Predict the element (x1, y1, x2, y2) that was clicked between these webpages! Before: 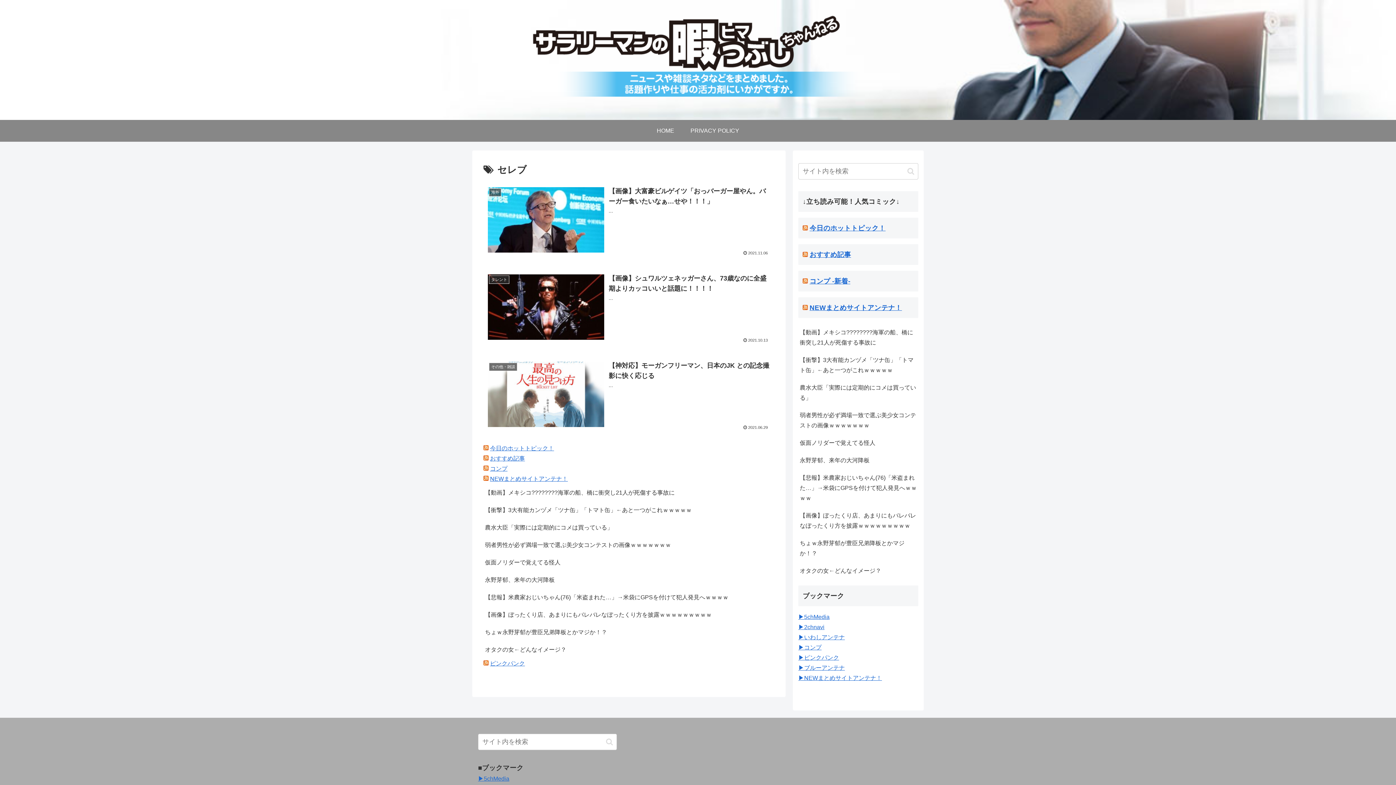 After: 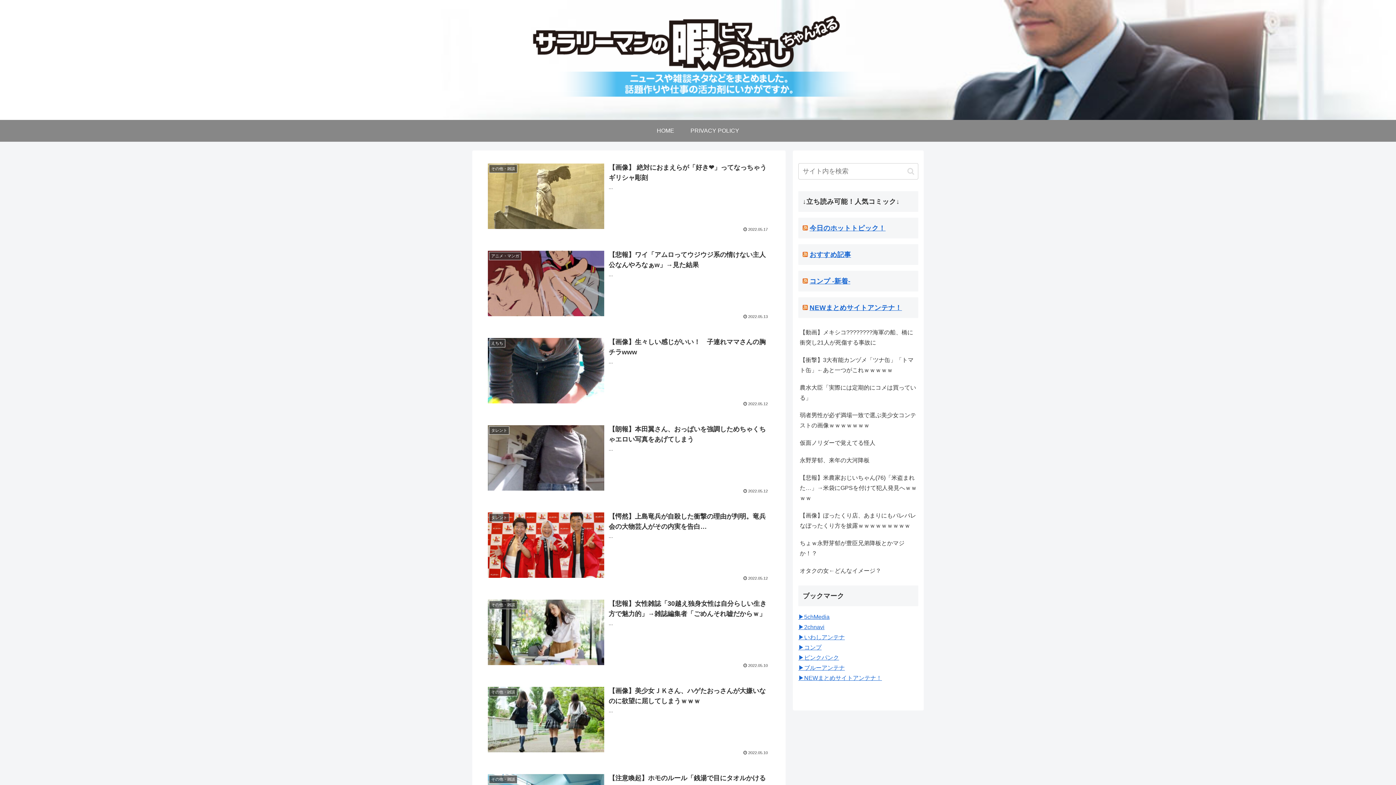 Action: bbox: (648, 120, 682, 141) label: HOME